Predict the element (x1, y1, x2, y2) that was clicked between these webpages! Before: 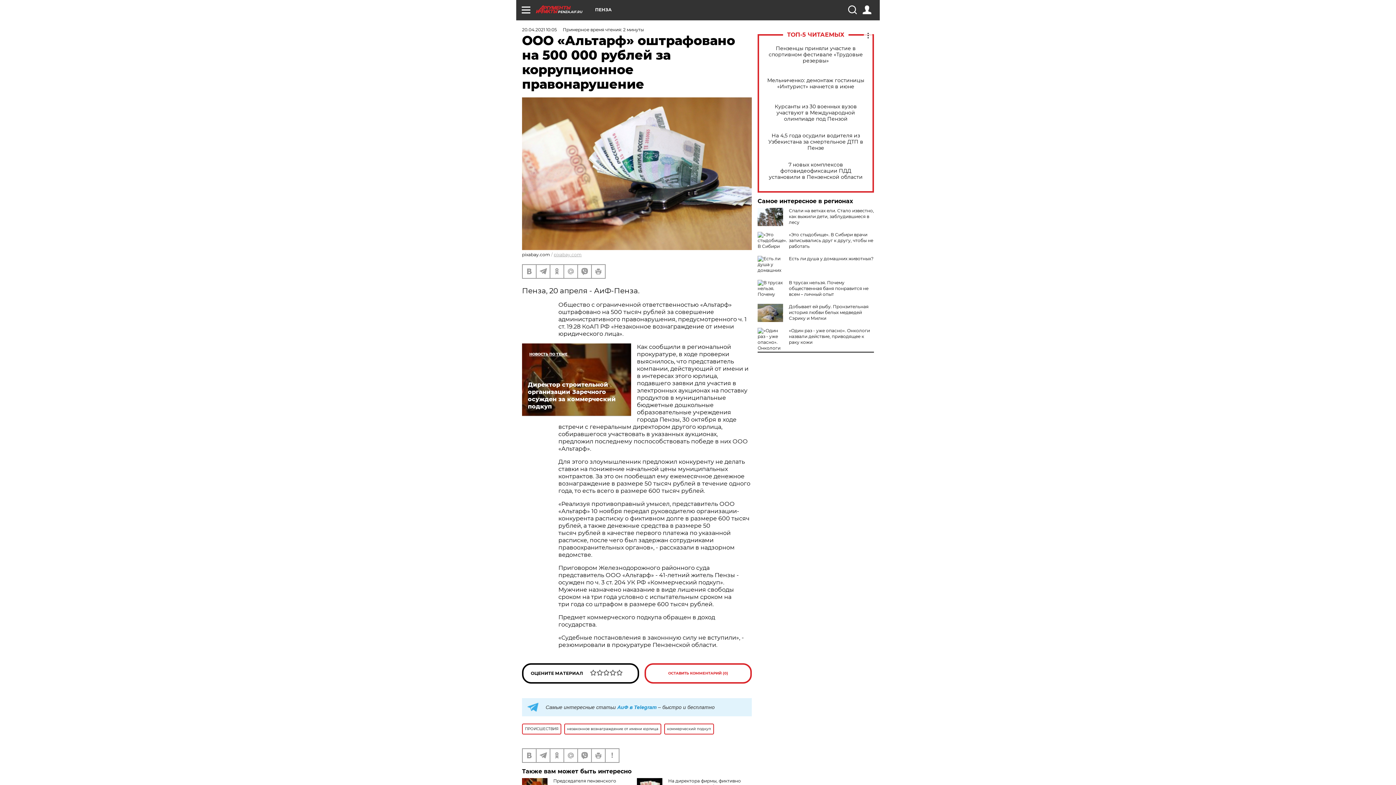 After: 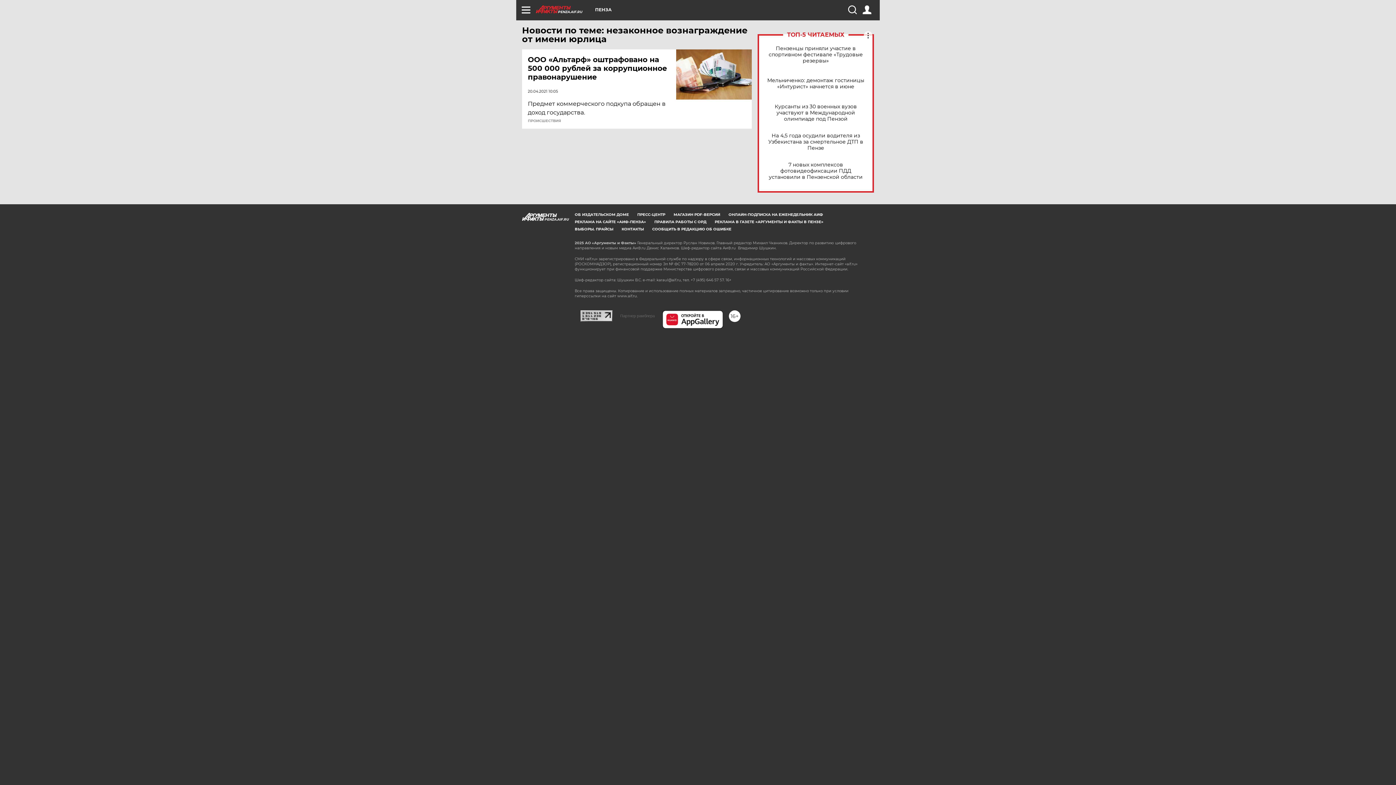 Action: label: незаконное вознаграждение от имени юрлица bbox: (564, 723, 661, 734)